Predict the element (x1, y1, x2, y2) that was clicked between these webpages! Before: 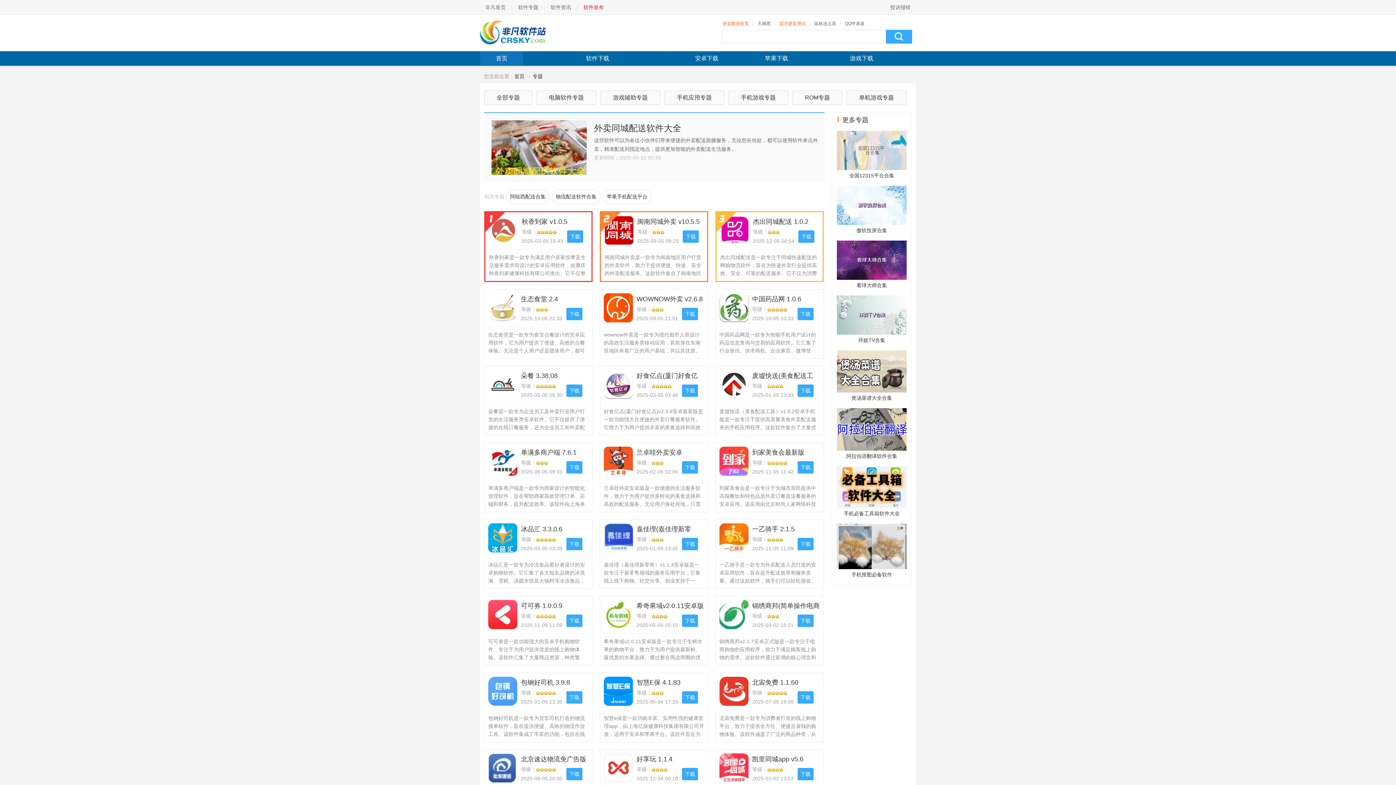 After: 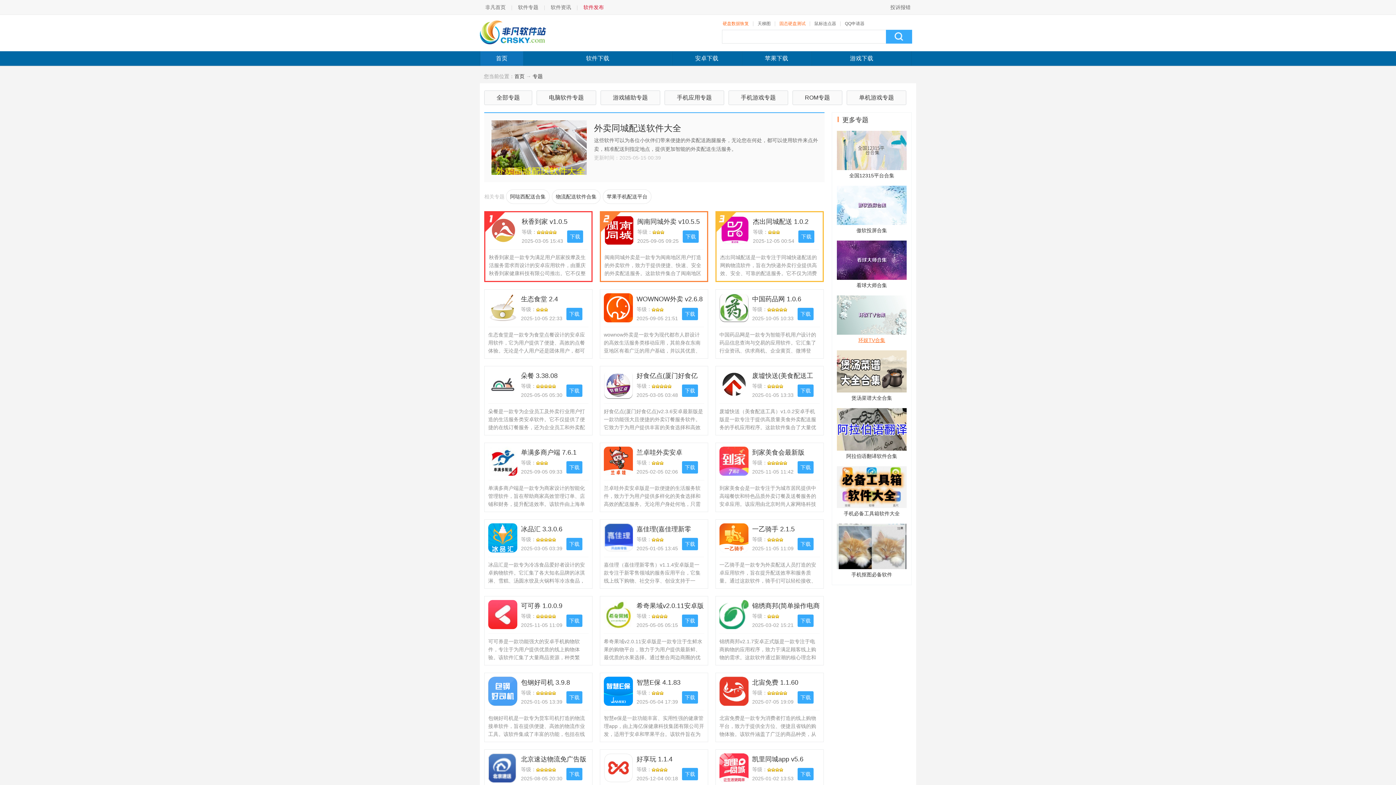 Action: label: 环娱TV合集 bbox: (837, 334, 906, 345)